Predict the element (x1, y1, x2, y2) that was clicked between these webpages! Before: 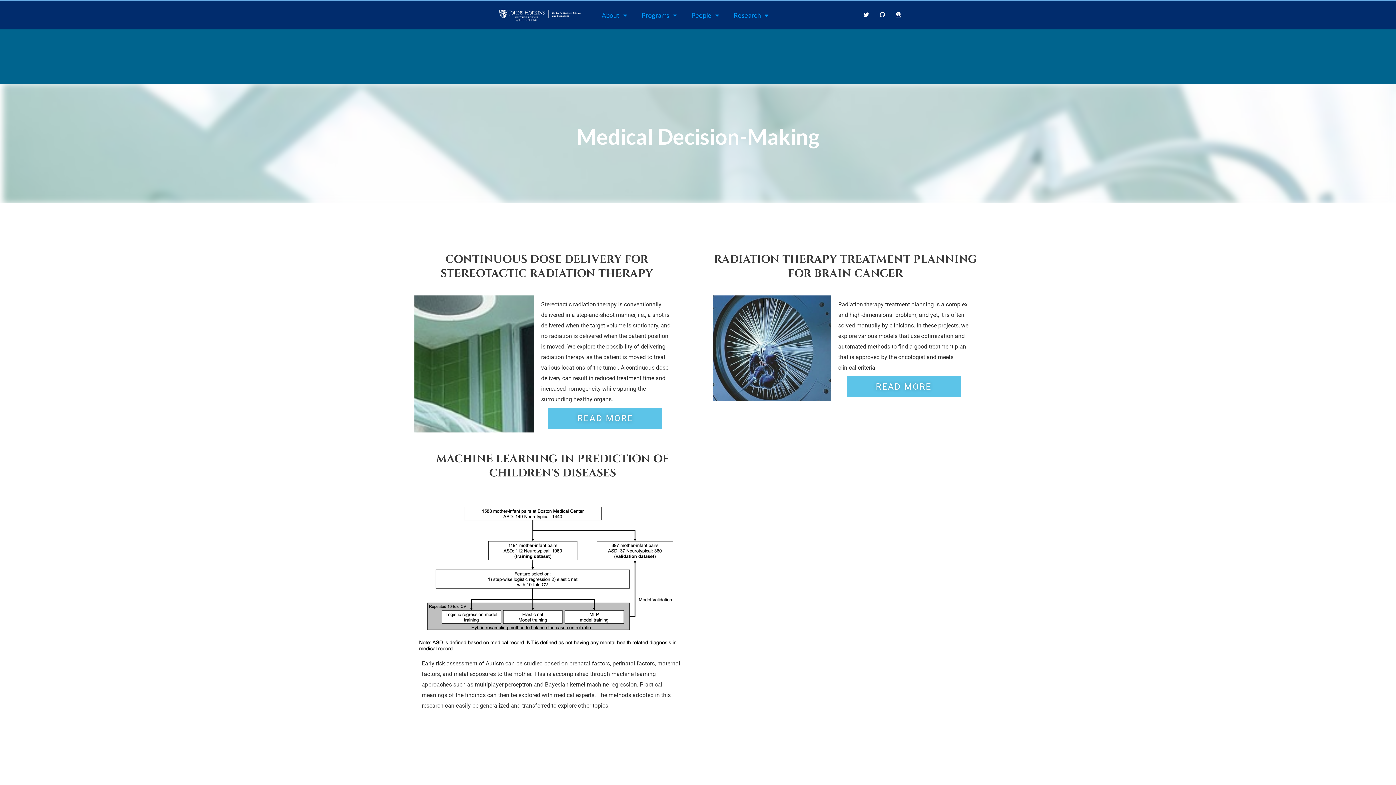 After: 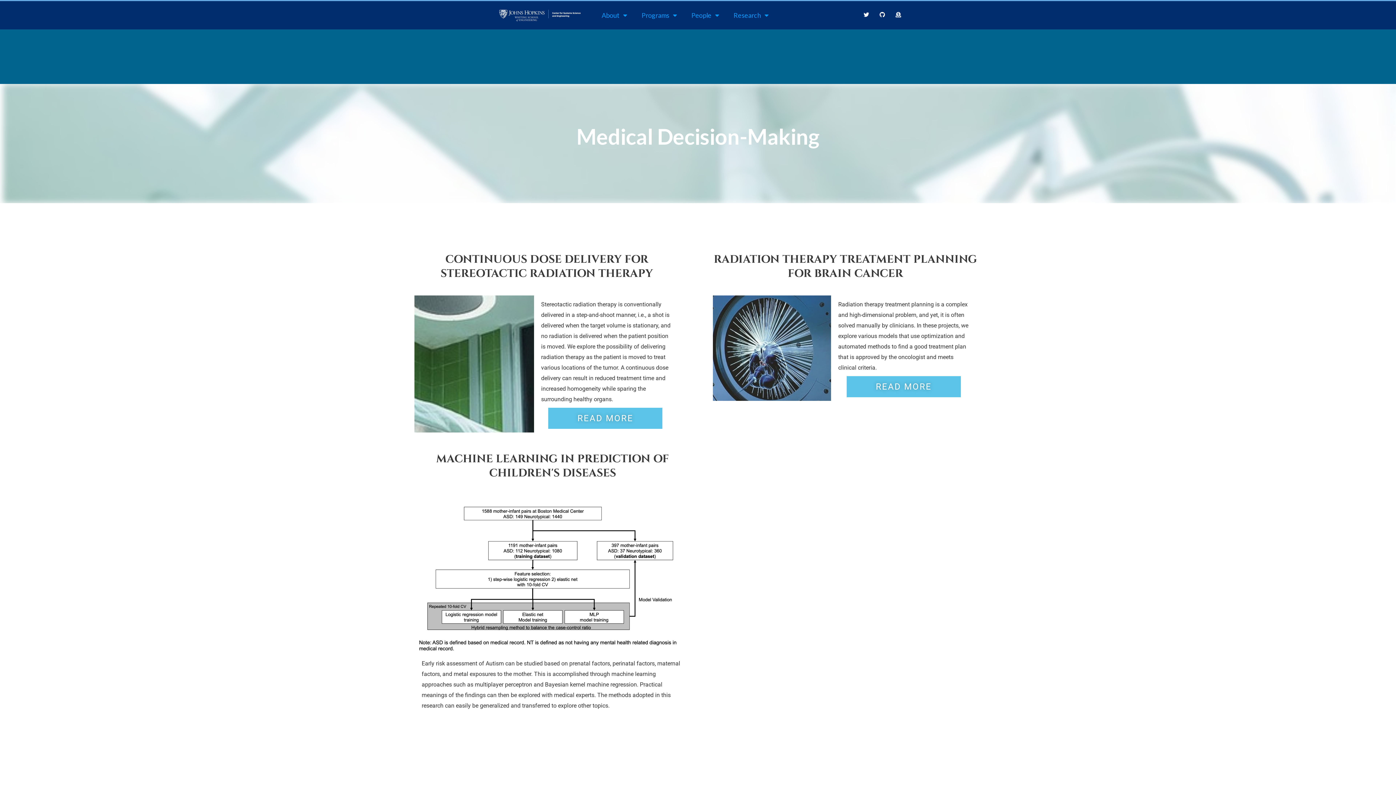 Action: bbox: (893, 9, 904, 20) label: Donate